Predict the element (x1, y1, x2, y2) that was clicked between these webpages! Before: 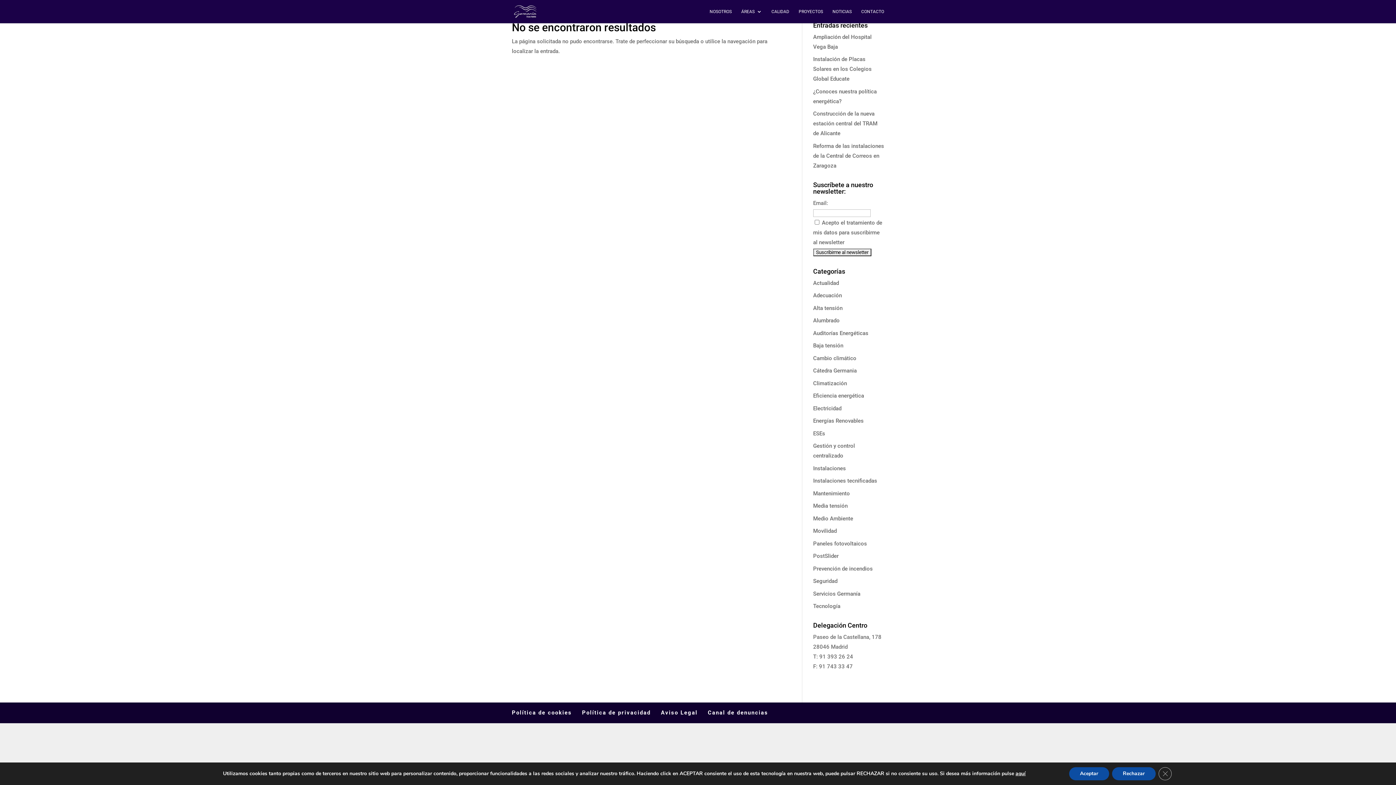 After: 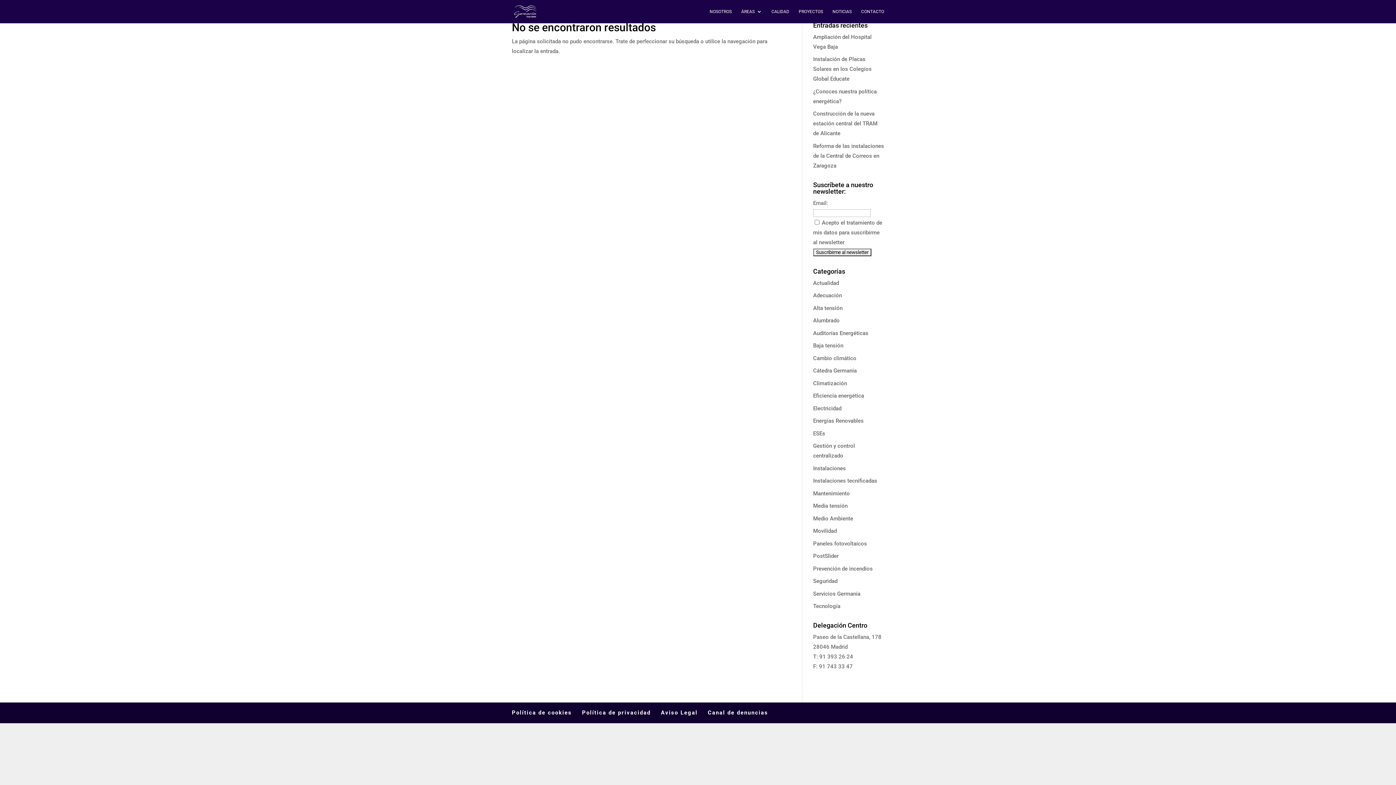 Action: label: Rechazar bbox: (1141, 767, 1186, 780)